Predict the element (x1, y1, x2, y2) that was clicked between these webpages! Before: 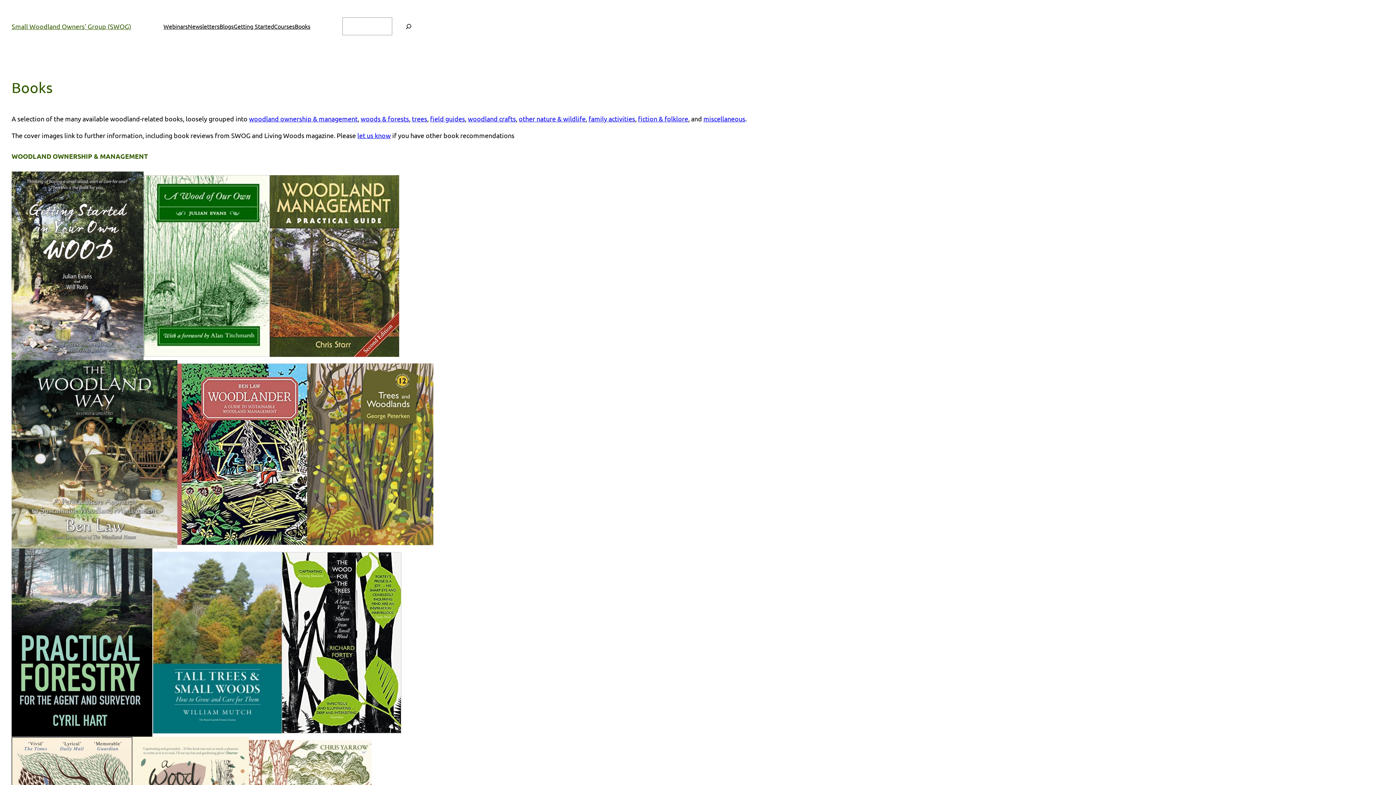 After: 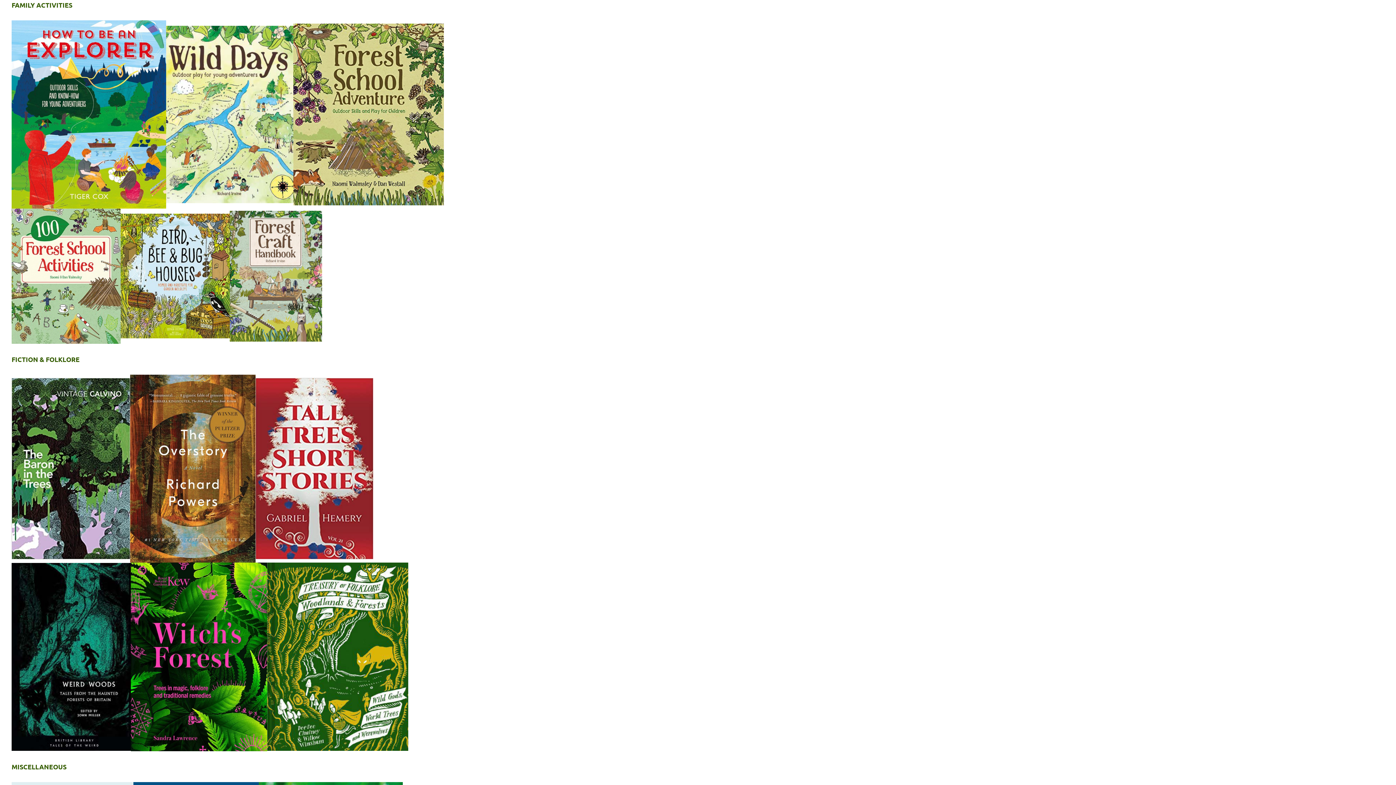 Action: bbox: (588, 115, 635, 122) label: family activities